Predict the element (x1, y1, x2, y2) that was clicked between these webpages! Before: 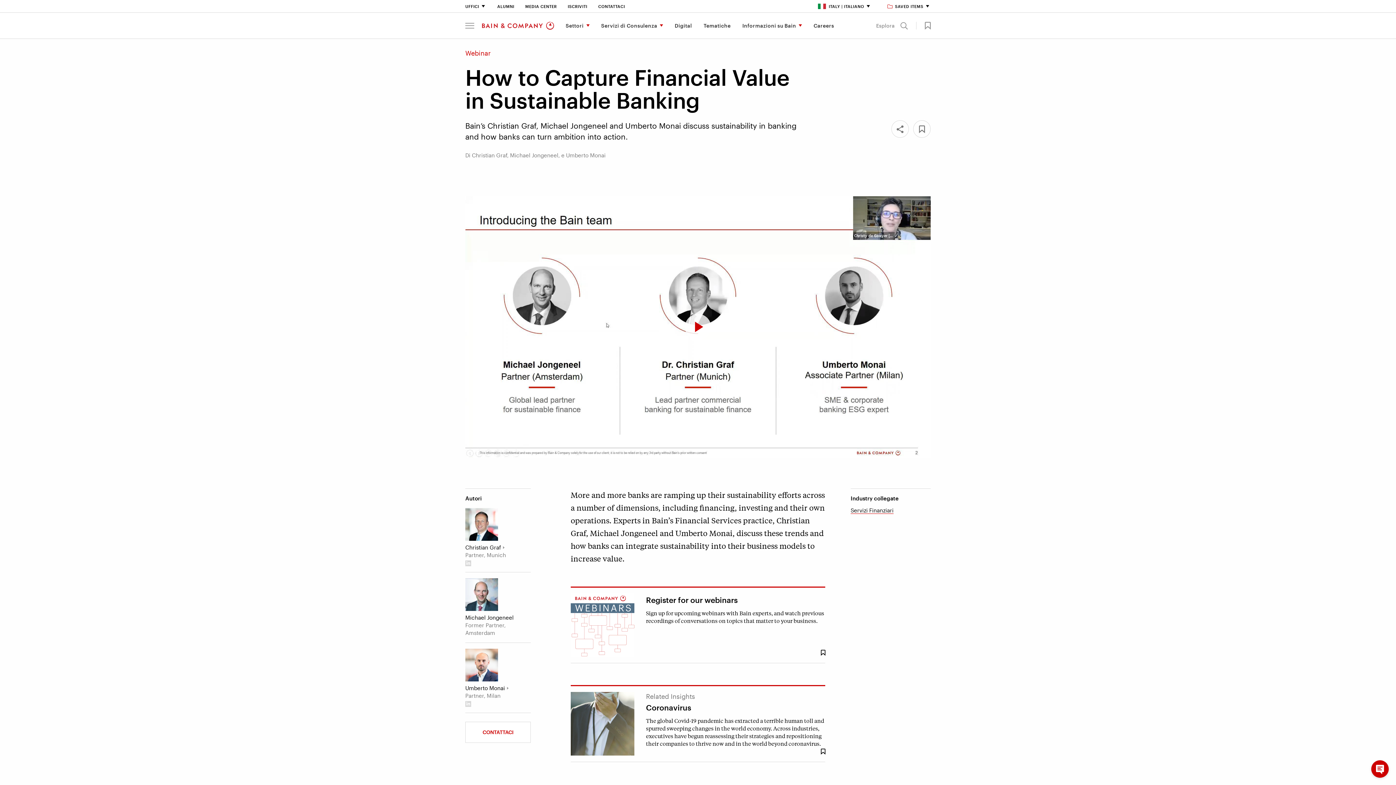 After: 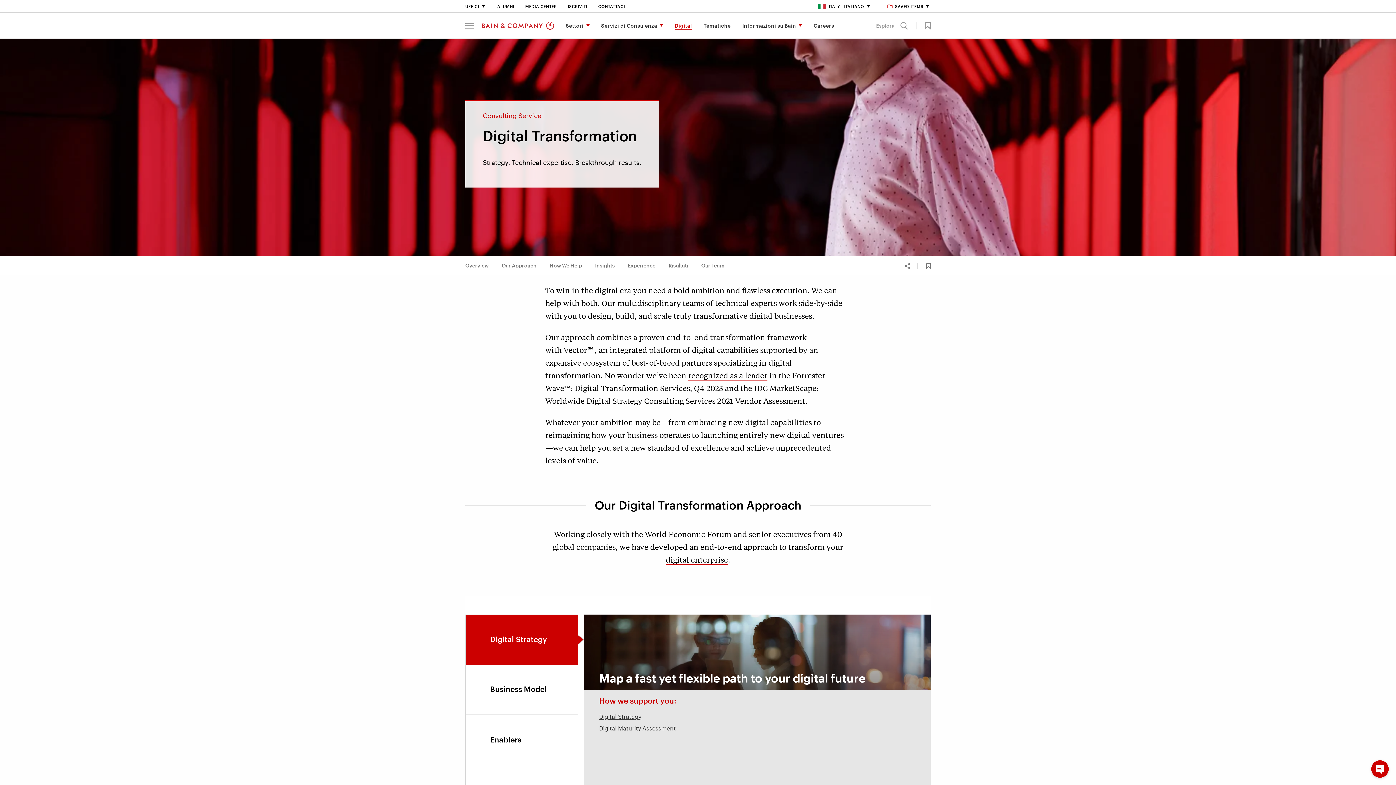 Action: label: Digital bbox: (669, 12, 698, 38)